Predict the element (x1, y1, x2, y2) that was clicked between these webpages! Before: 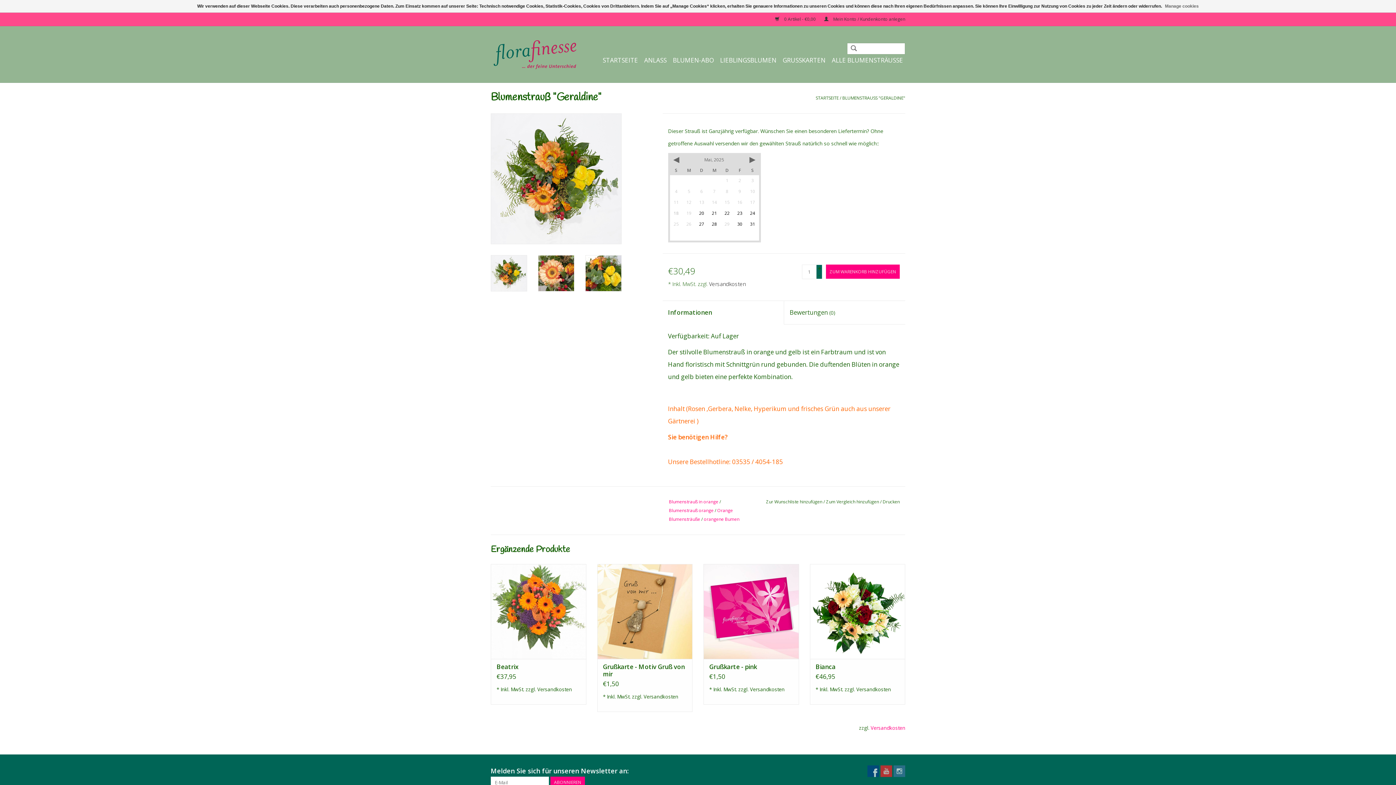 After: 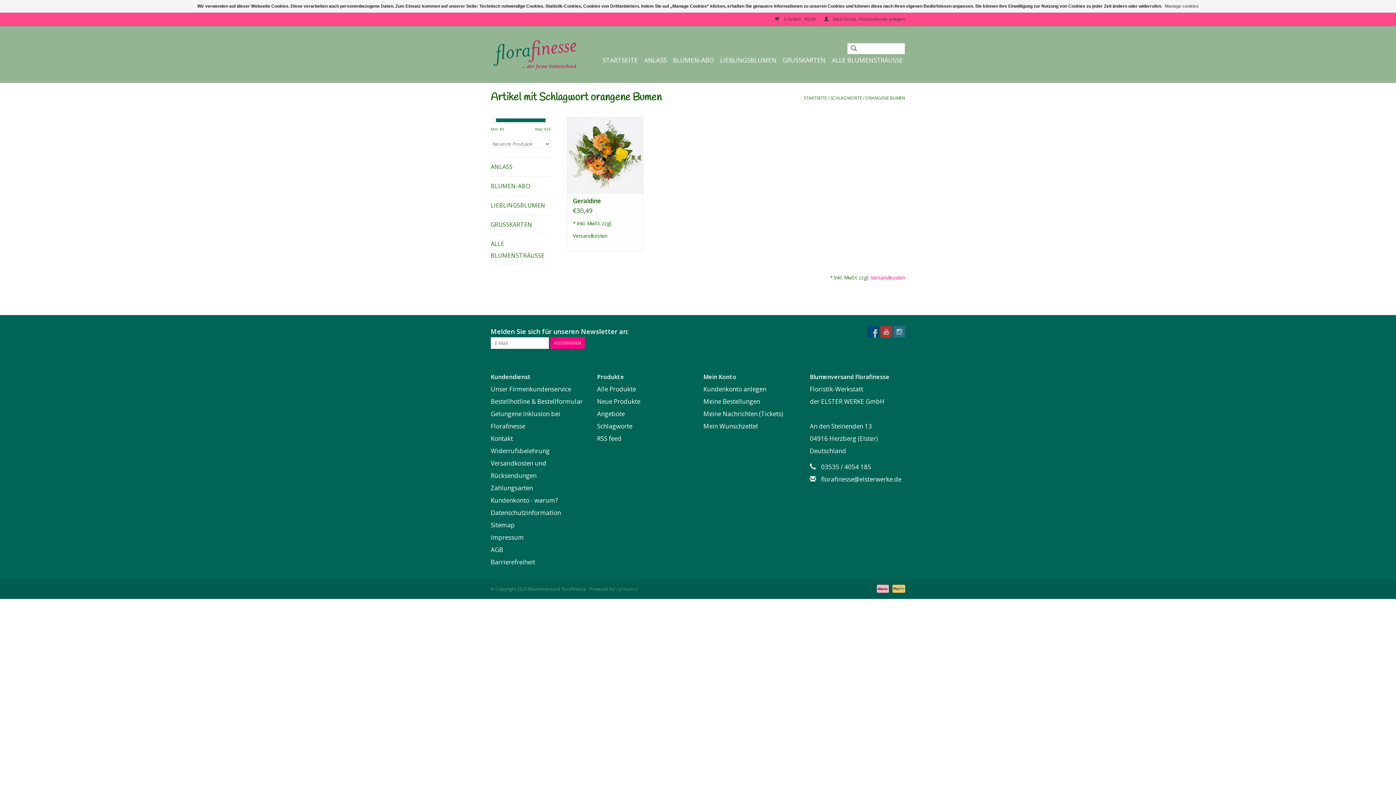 Action: label: orangene Bumen bbox: (704, 516, 739, 522)